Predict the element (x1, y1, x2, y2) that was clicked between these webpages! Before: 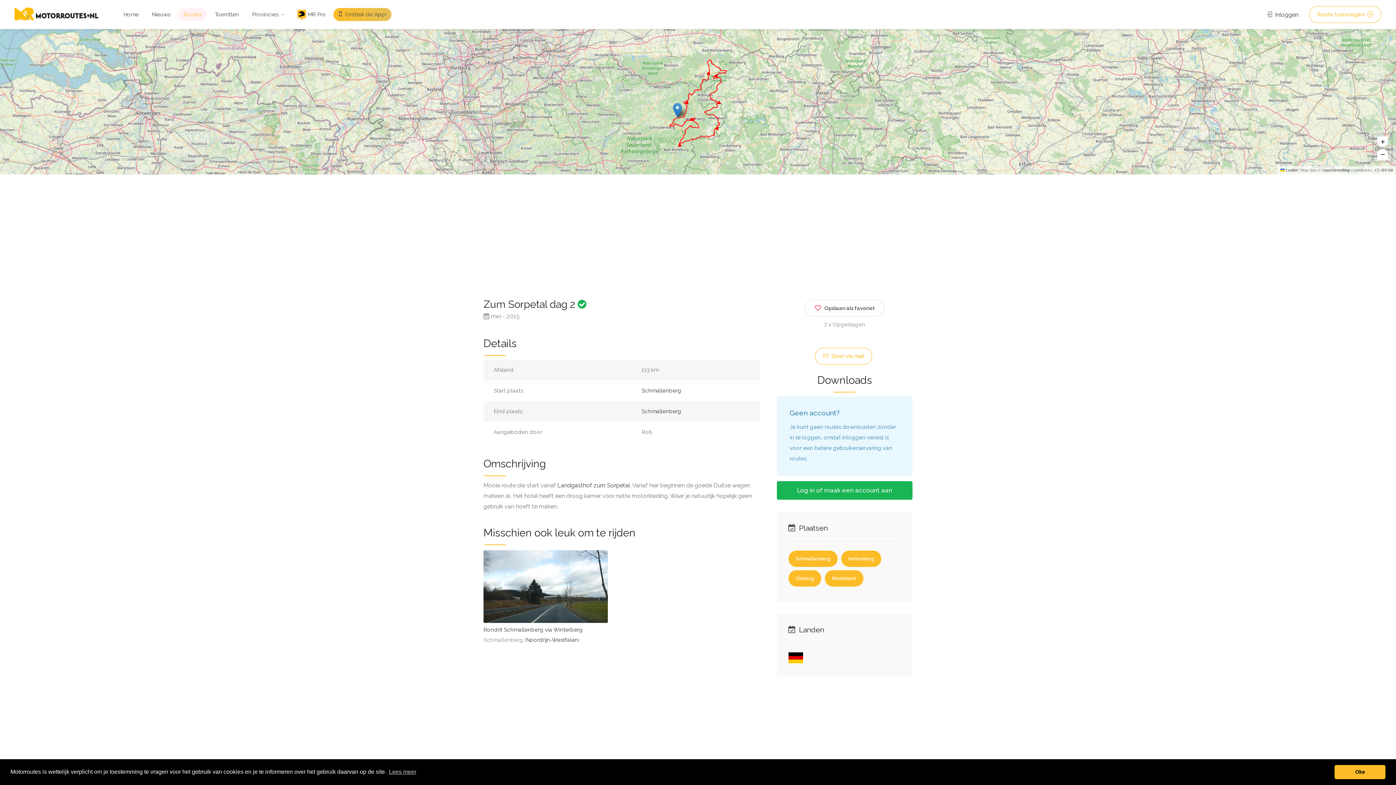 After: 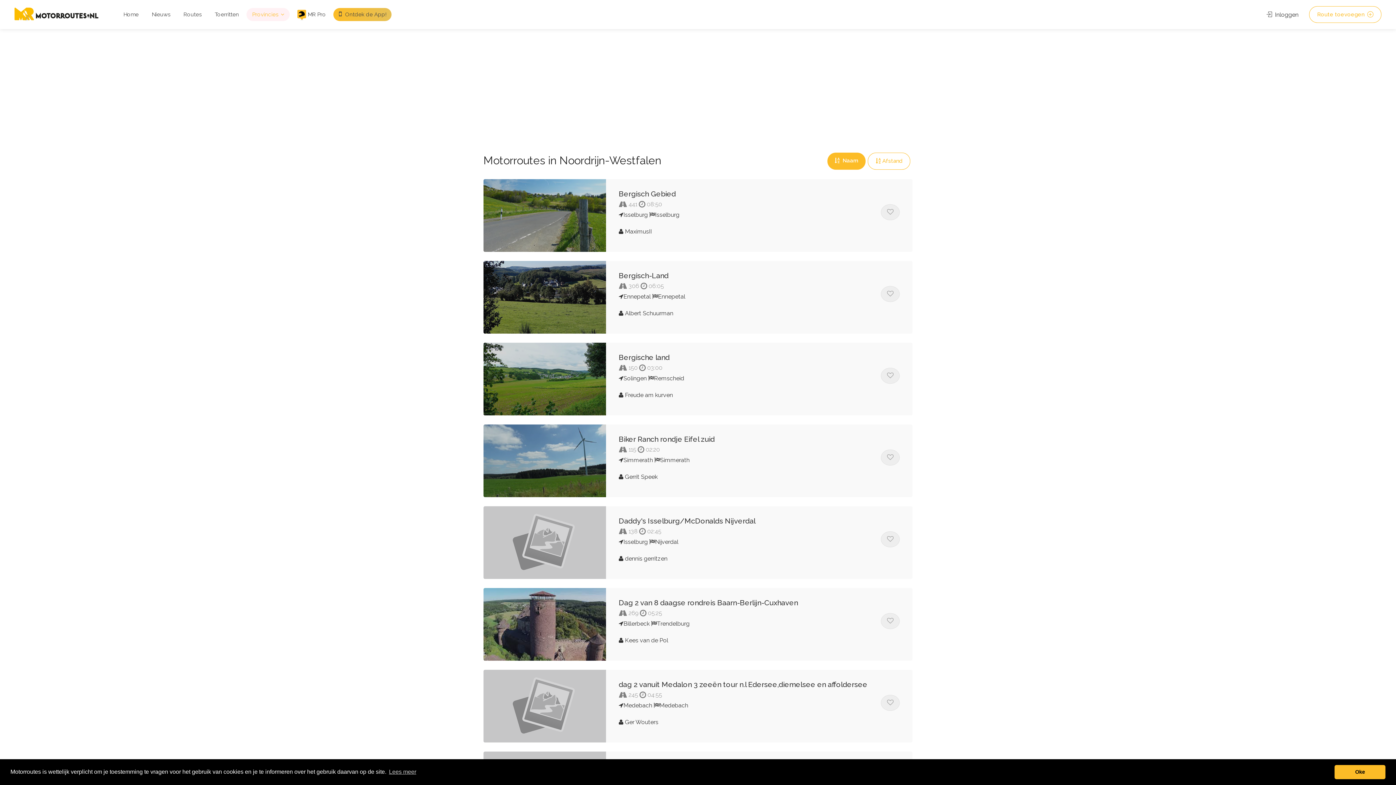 Action: label: Noordrijn-Westfalen bbox: (526, 637, 578, 643)